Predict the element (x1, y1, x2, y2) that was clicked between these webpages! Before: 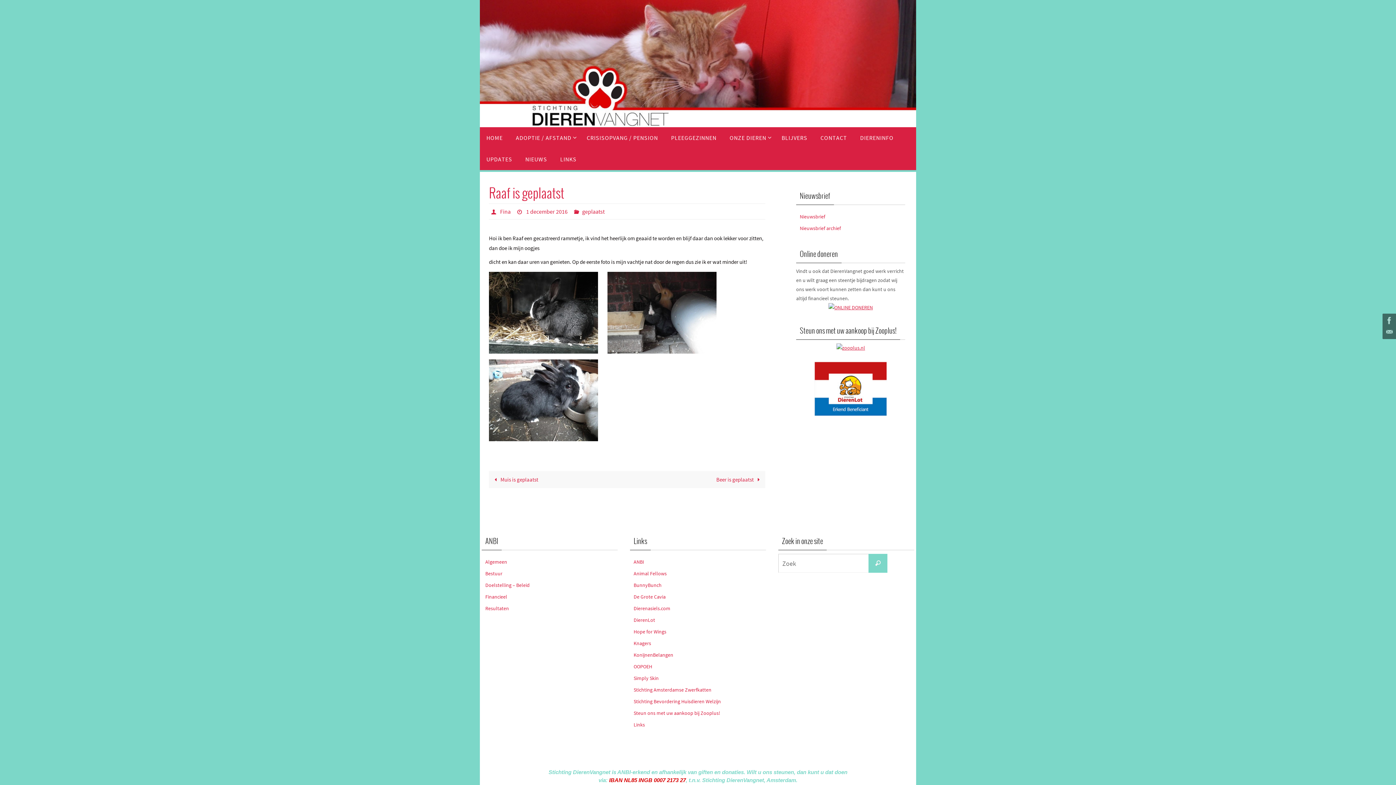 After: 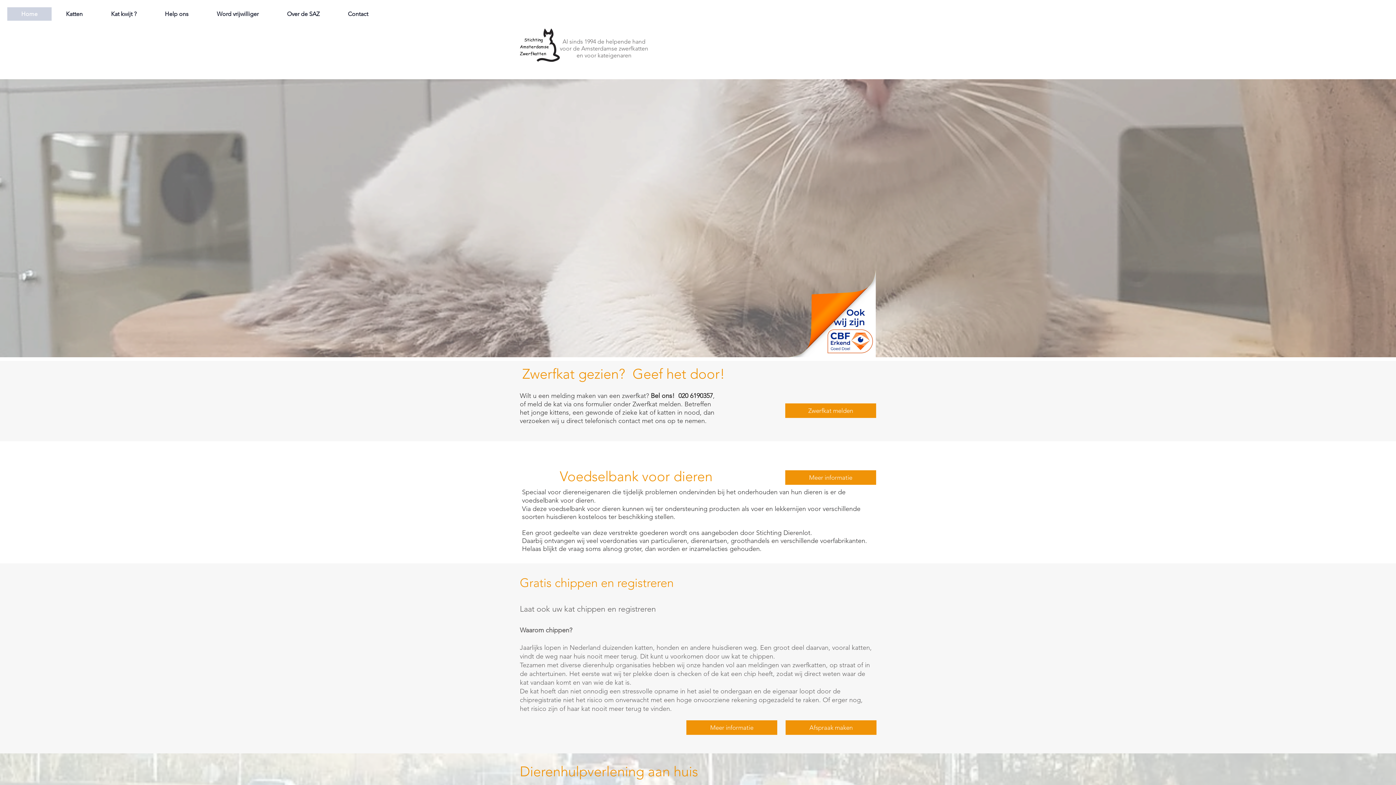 Action: bbox: (633, 686, 711, 693) label: Stichting Amsterdamse Zwerfkatten